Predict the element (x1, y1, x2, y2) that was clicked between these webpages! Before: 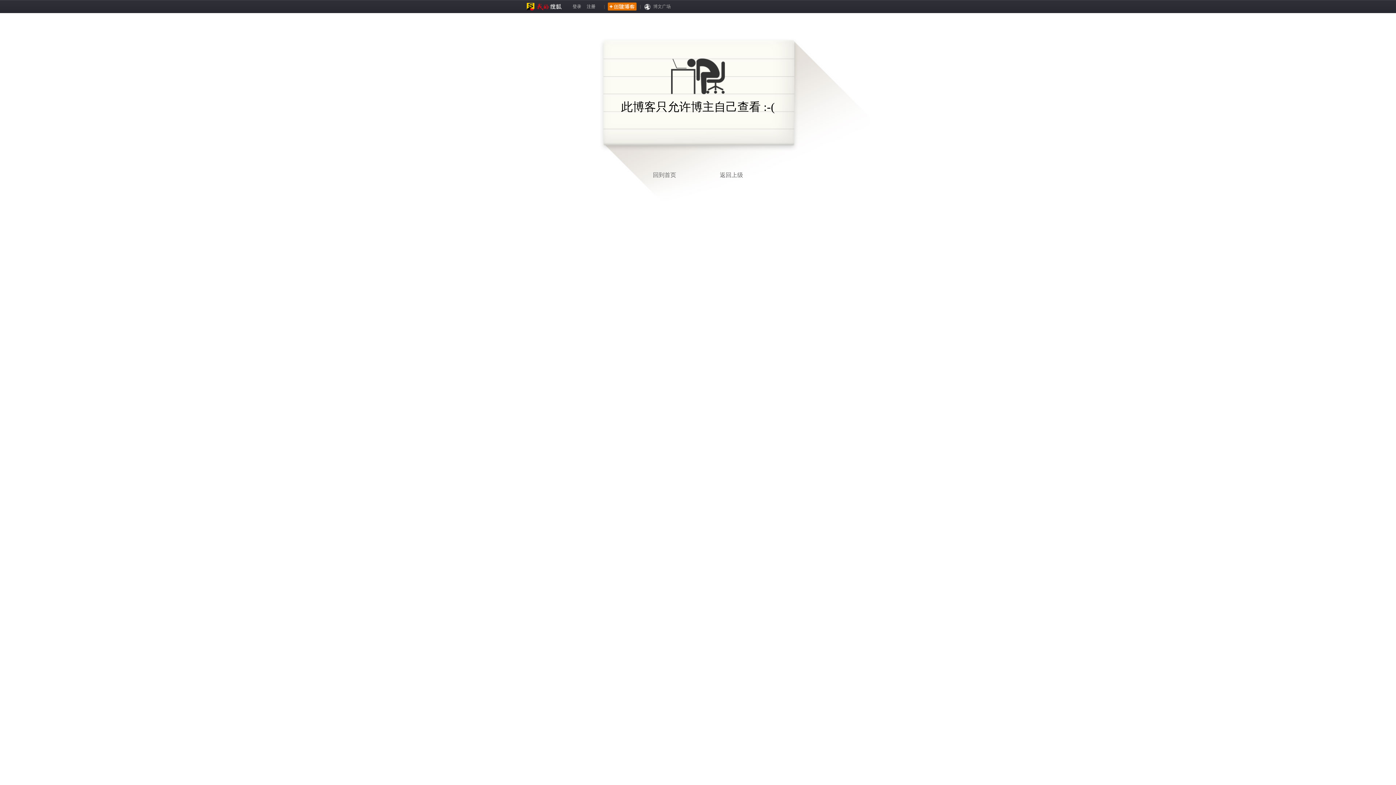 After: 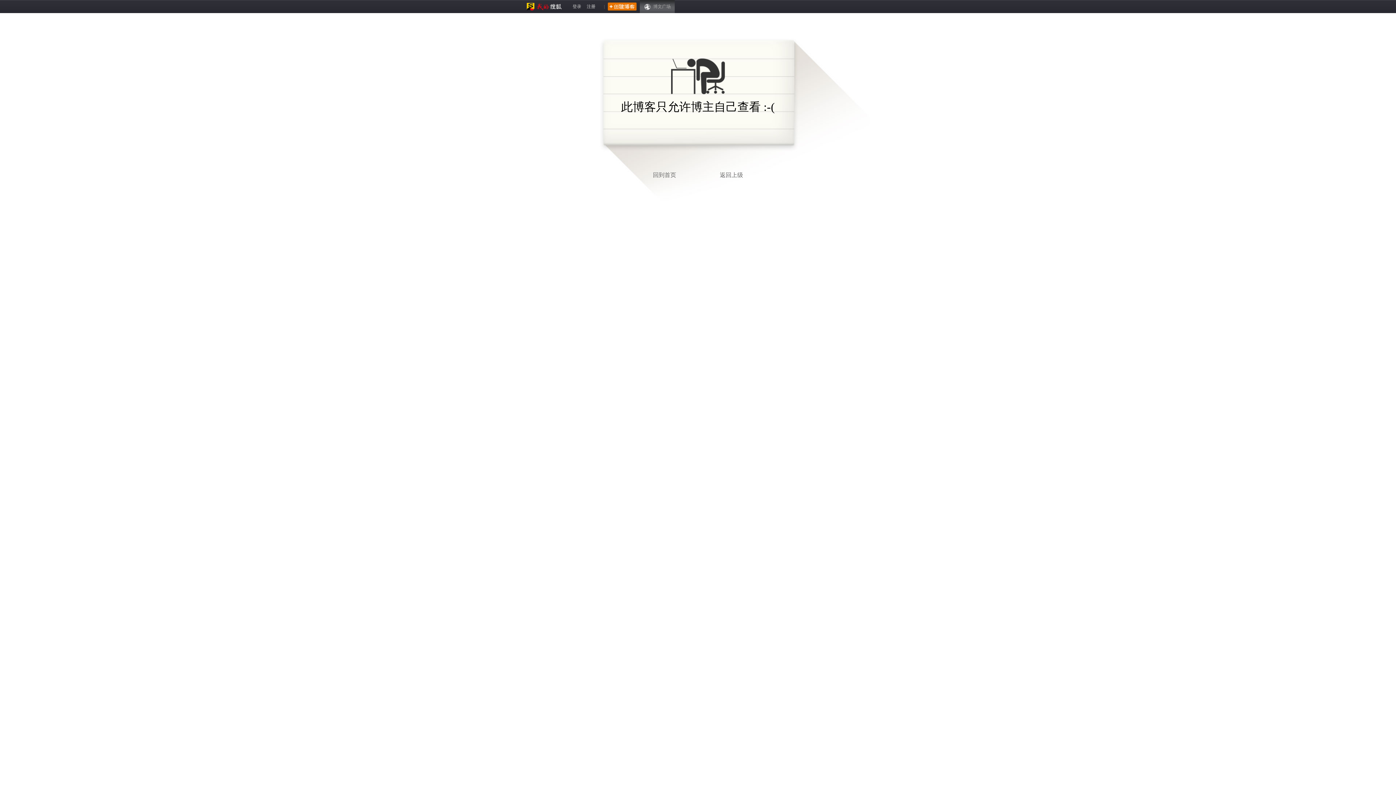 Action: label: 博文广场 bbox: (640, 0, 674, 13)